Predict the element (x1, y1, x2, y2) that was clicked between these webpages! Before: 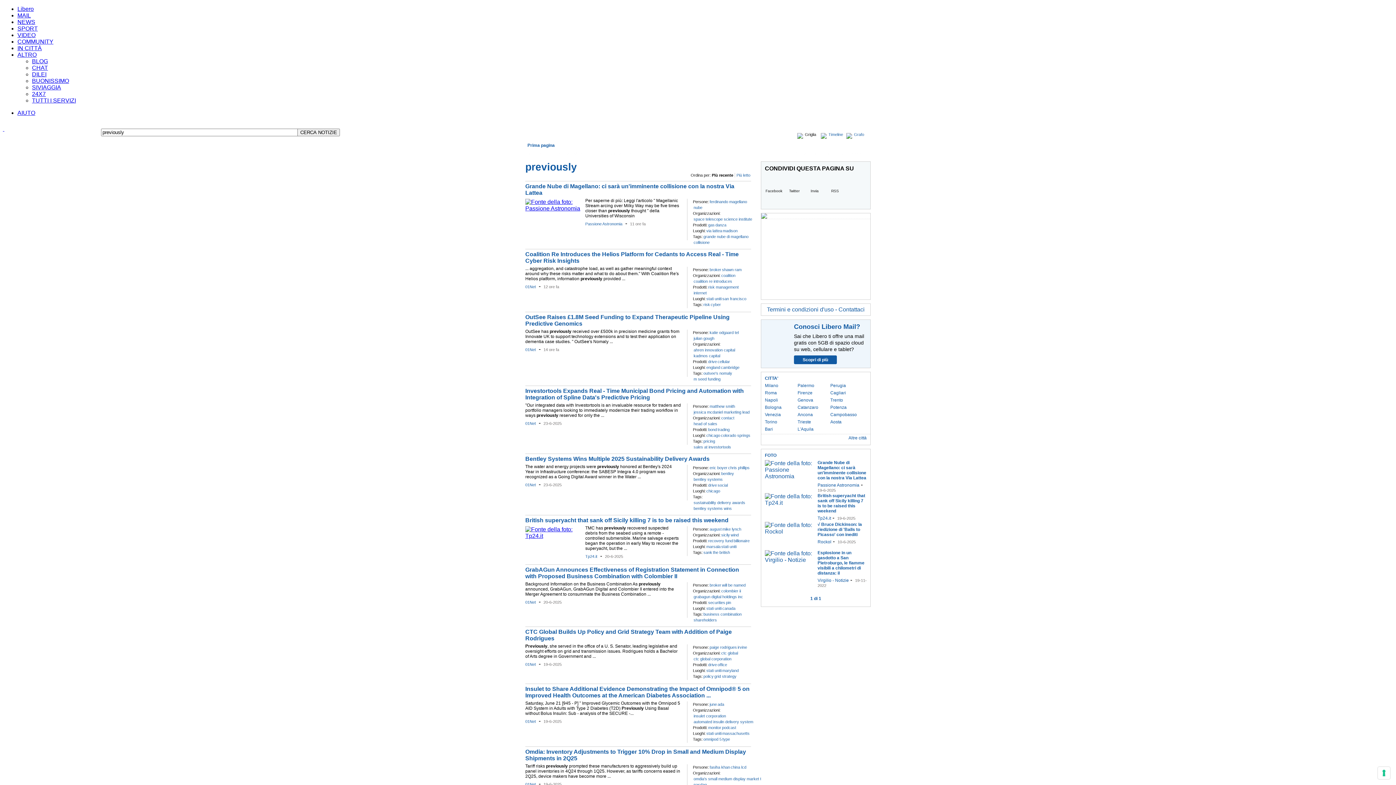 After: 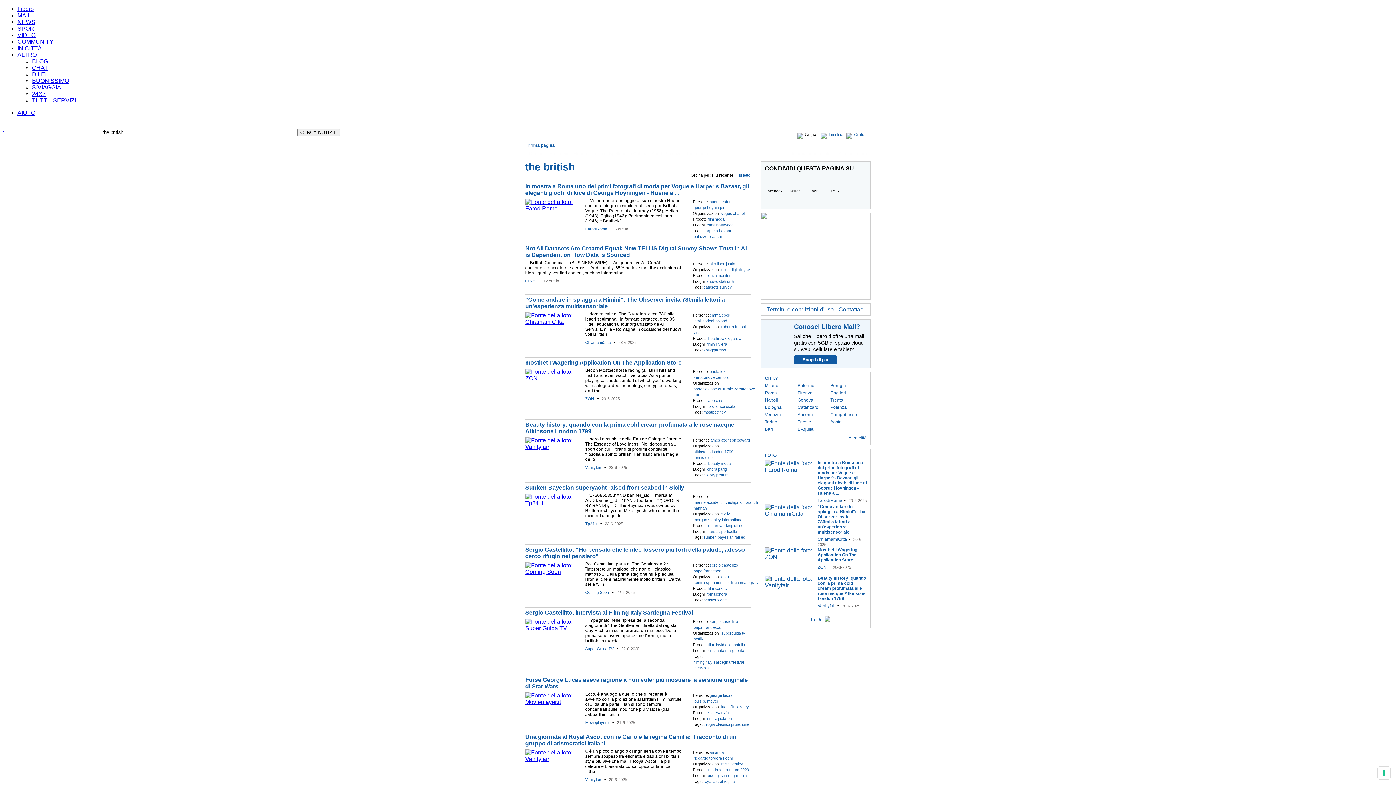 Action: bbox: (713, 550, 730, 554) label: the british